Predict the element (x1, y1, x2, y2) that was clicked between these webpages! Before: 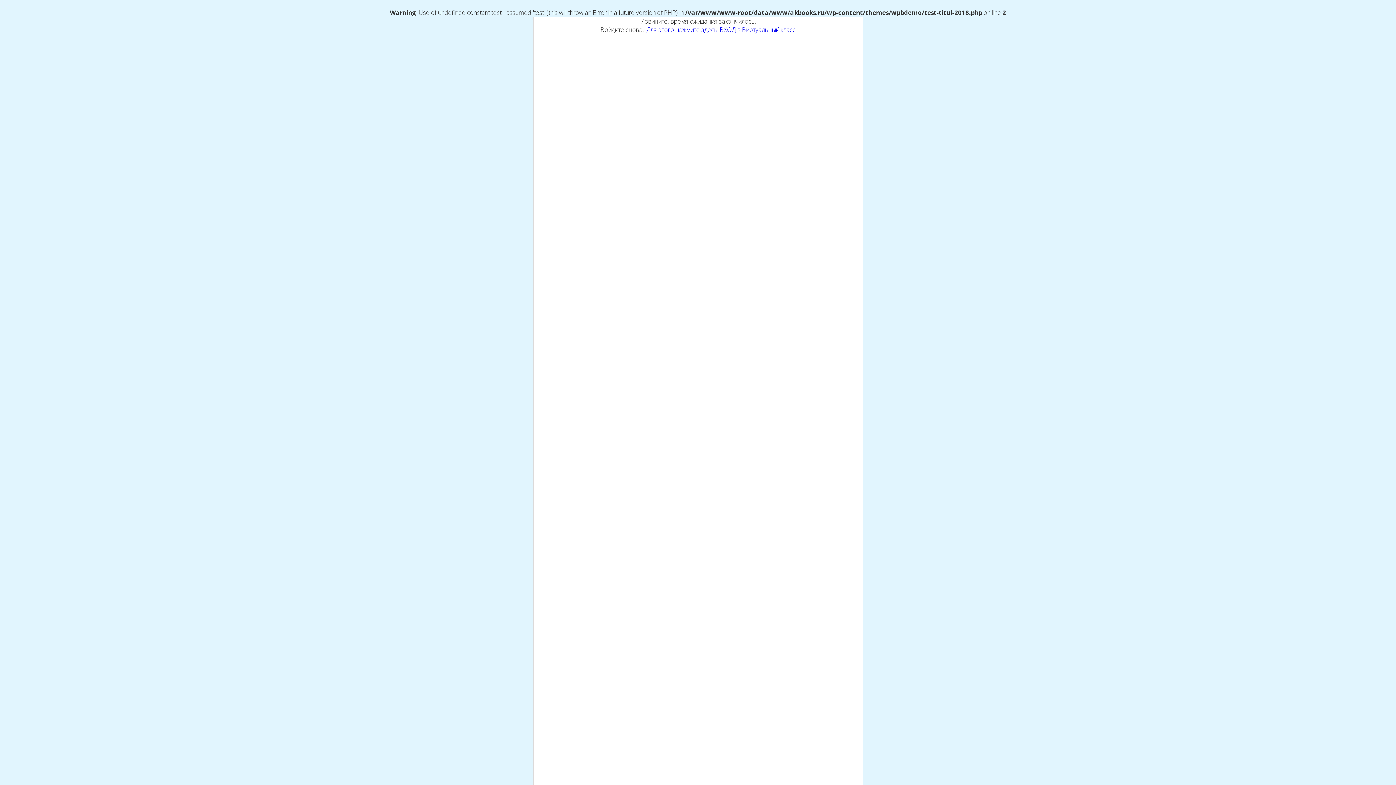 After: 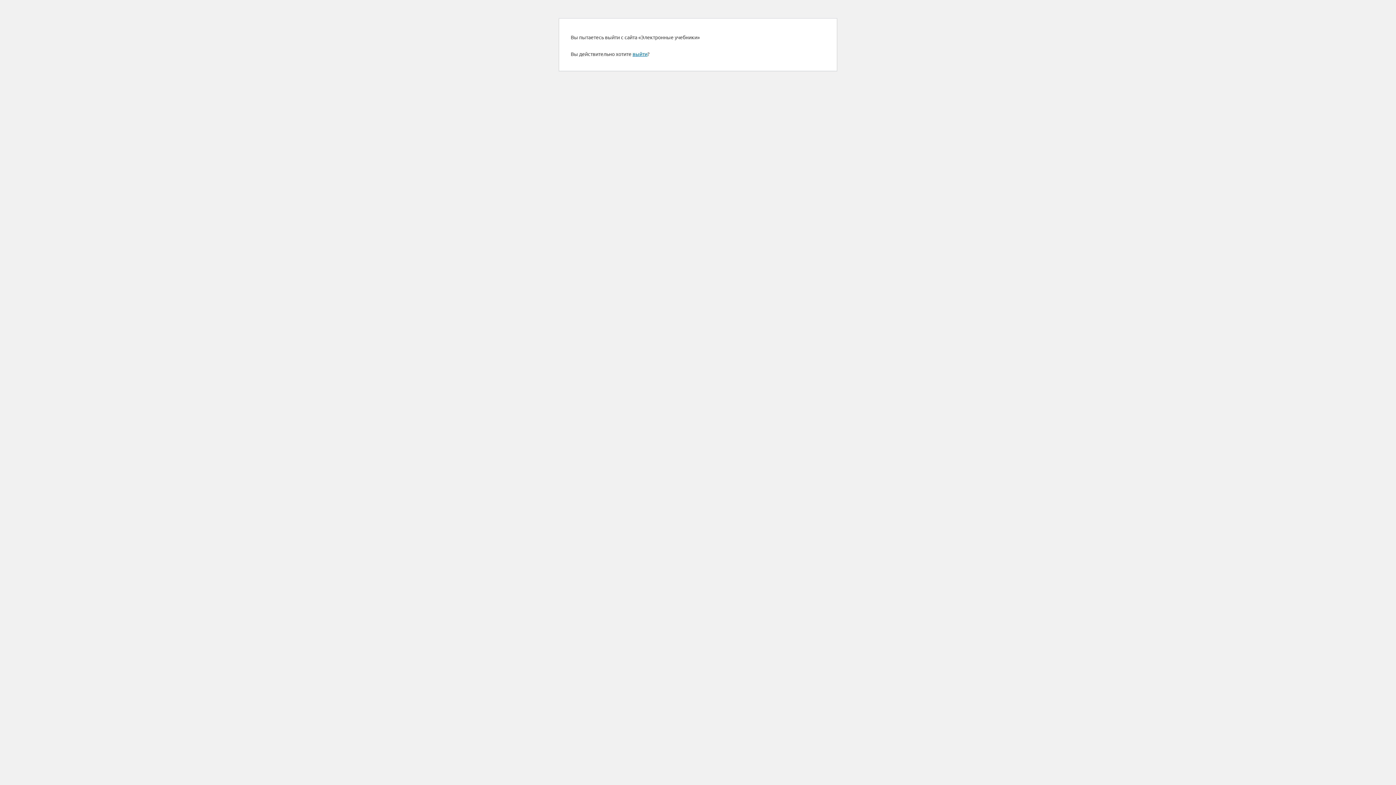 Action: bbox: (646, 25, 795, 33) label: Для этого нажмите здесь: ВХОД в Виртуальный класс